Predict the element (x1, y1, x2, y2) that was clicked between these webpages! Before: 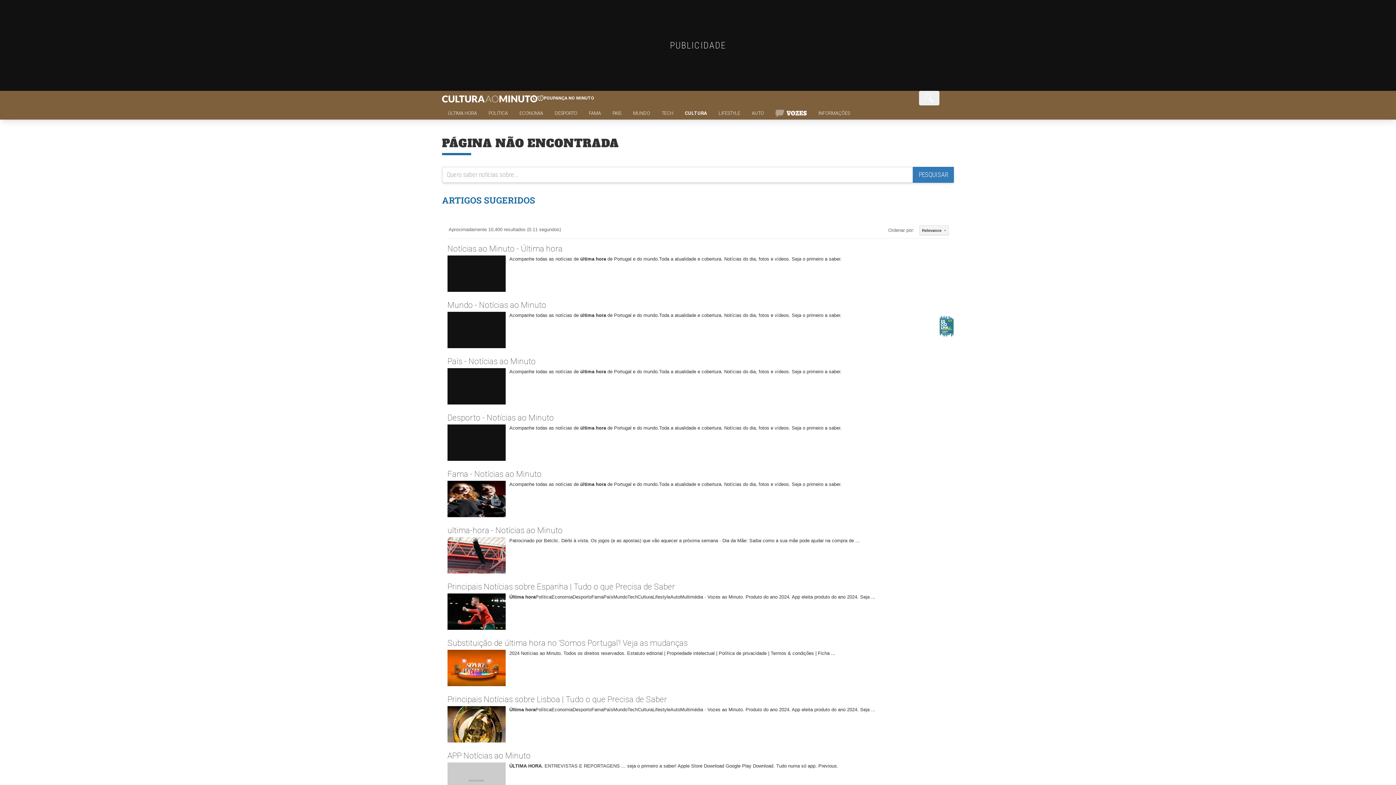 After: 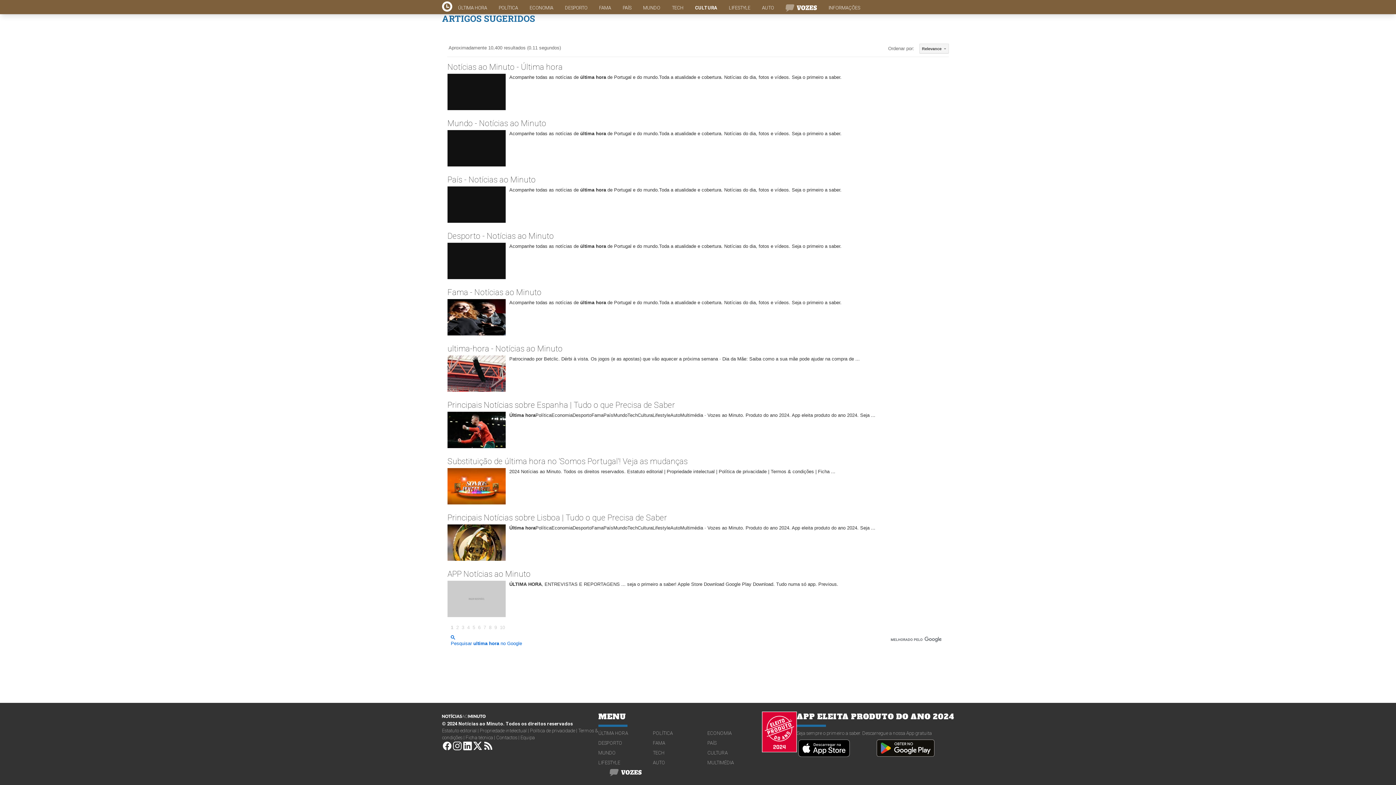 Action: bbox: (462, 273, 472, 283) label: LinkedIn